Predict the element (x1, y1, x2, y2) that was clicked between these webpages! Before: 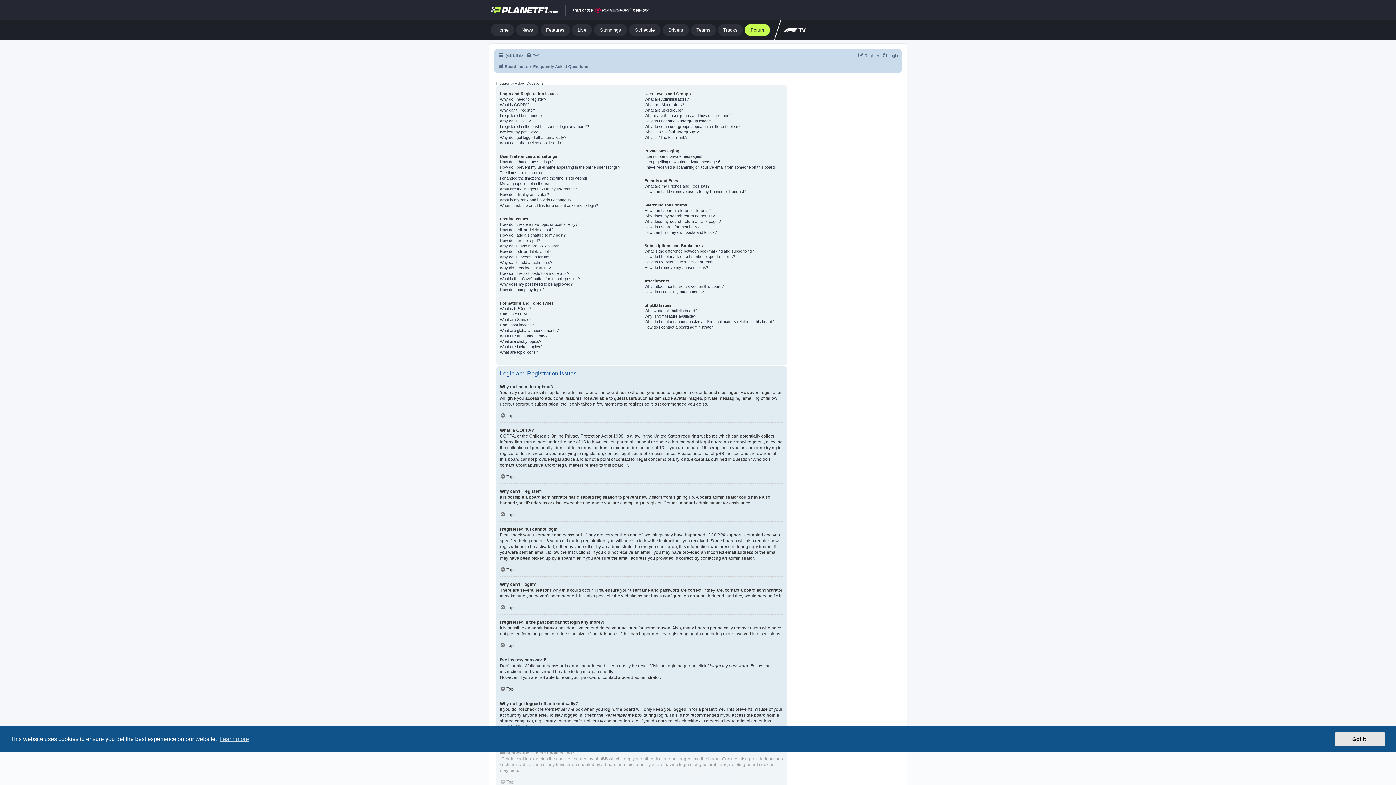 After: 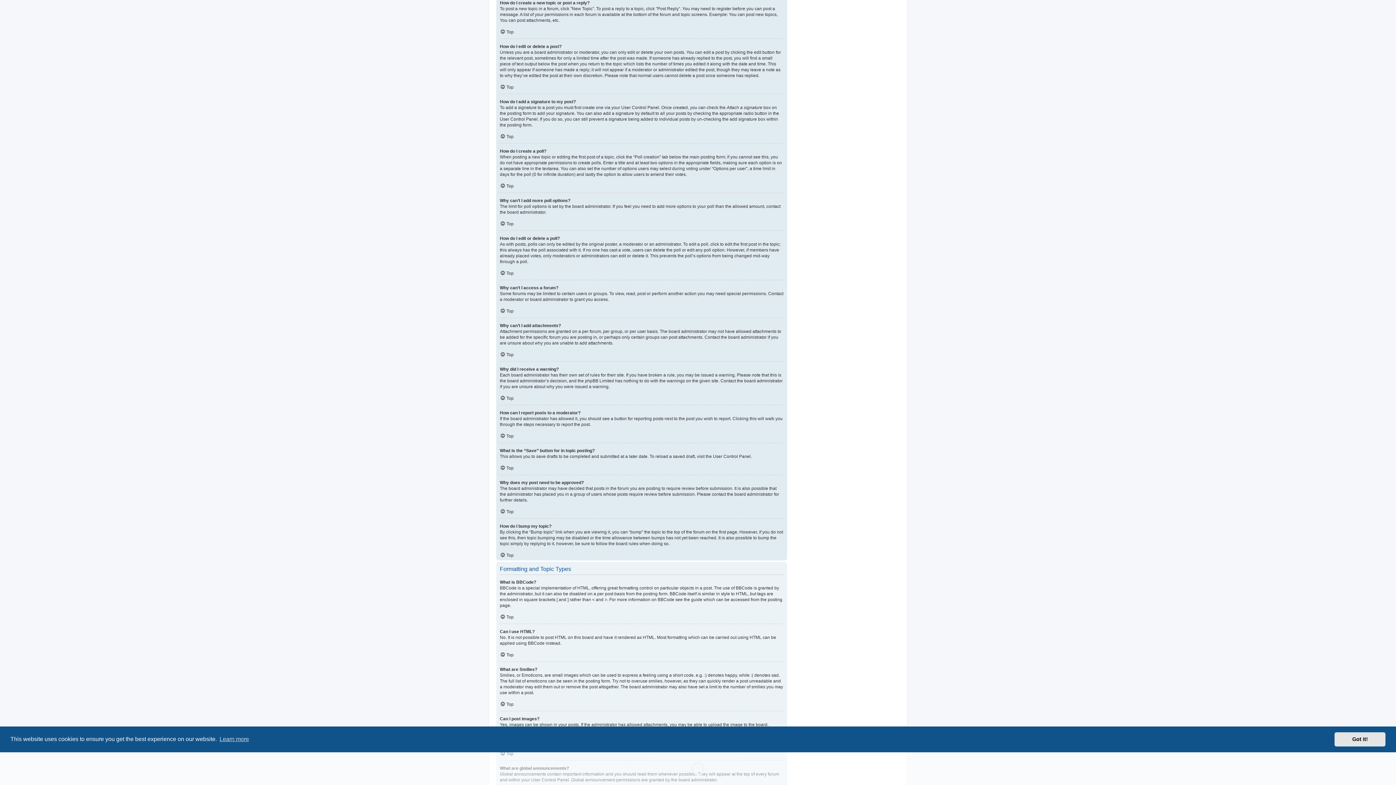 Action: bbox: (500, 221, 577, 227) label: How do I create a new topic or post a reply?